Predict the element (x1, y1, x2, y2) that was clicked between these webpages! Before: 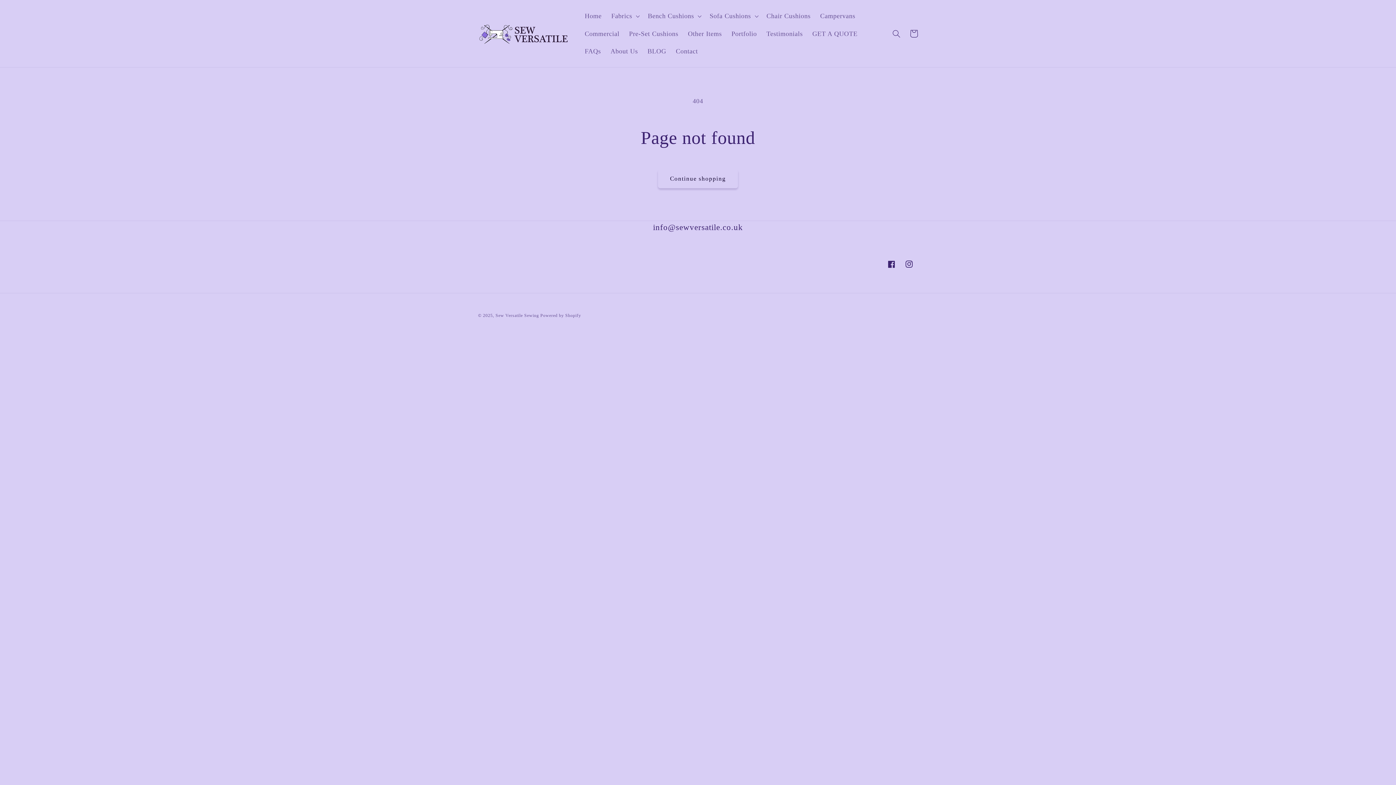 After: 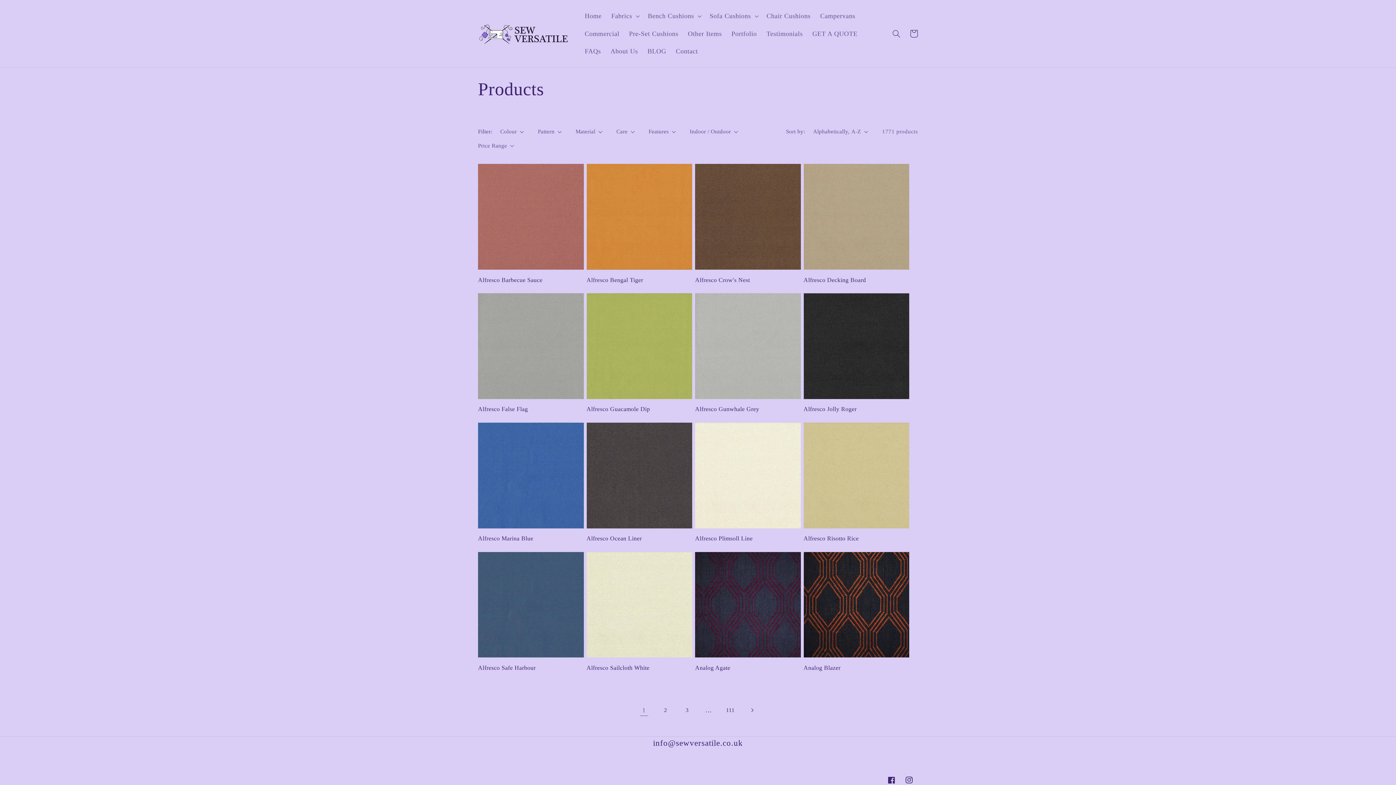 Action: bbox: (658, 169, 738, 188) label: Continue shopping